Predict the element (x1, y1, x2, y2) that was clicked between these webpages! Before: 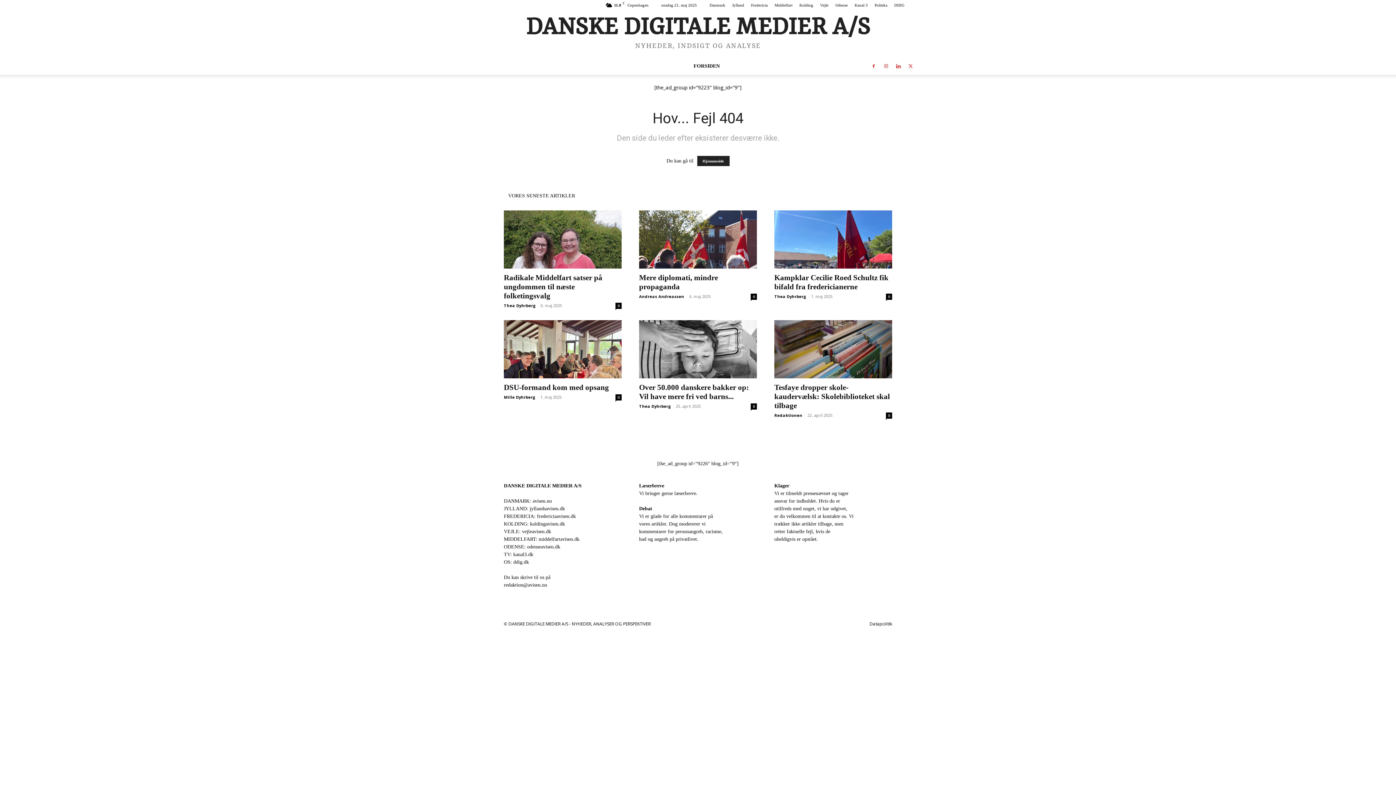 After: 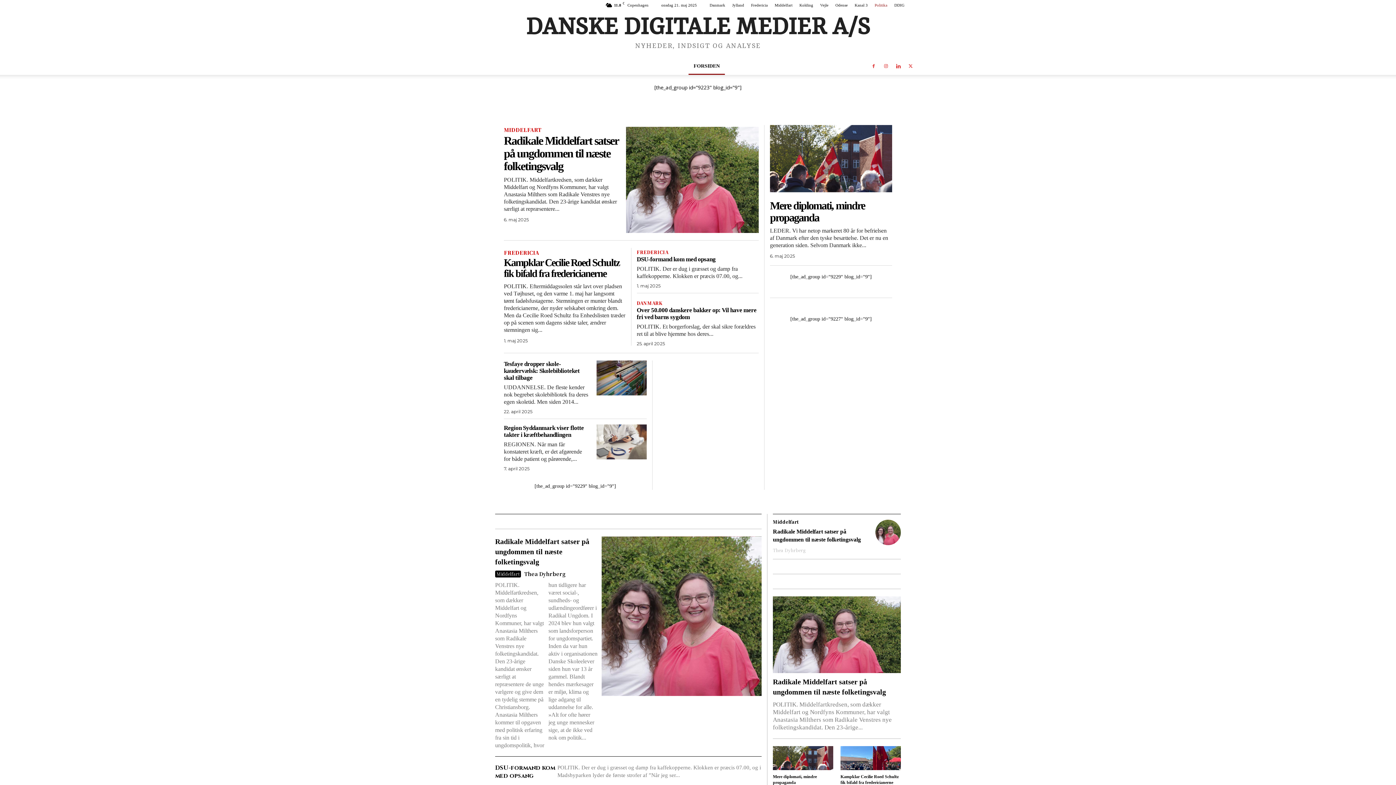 Action: label: FORSIDEN bbox: (688, 57, 725, 74)